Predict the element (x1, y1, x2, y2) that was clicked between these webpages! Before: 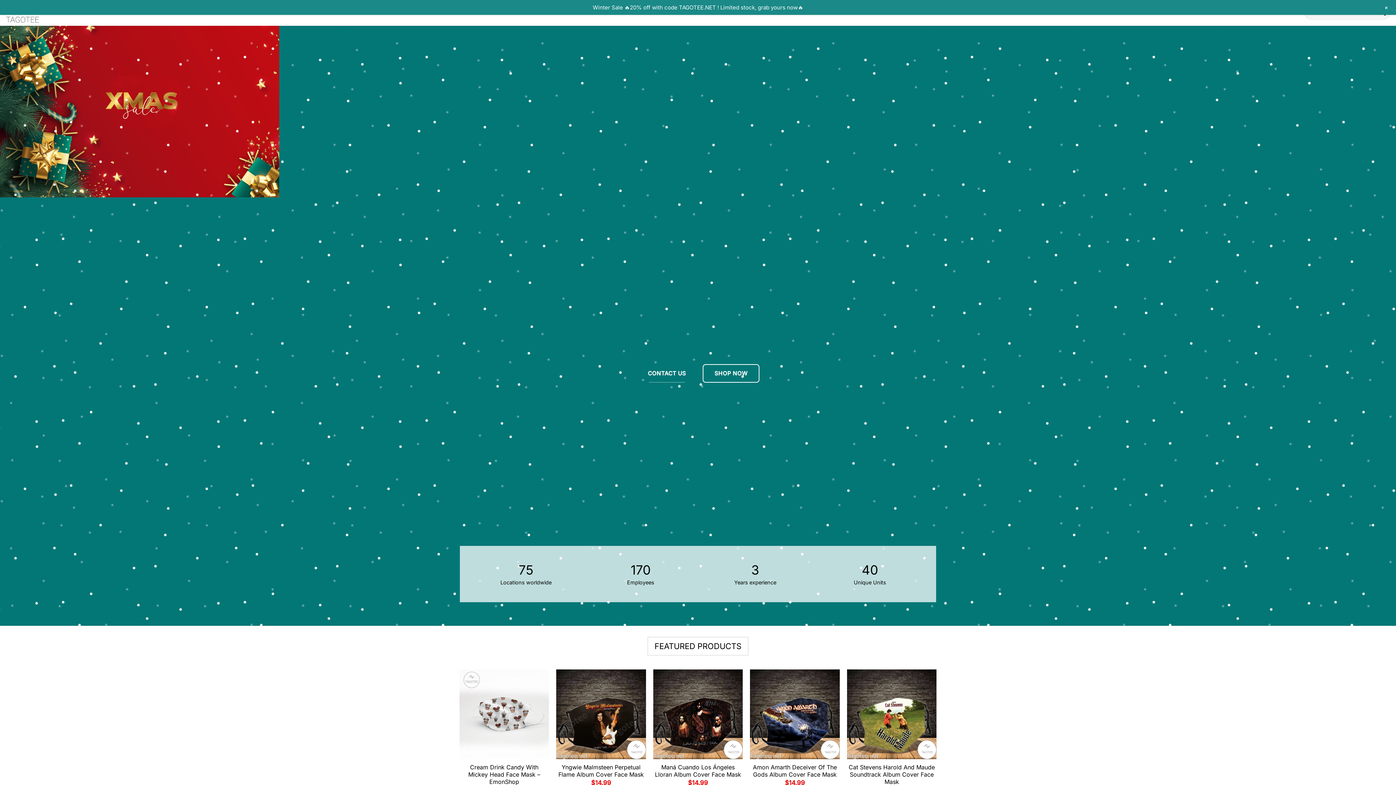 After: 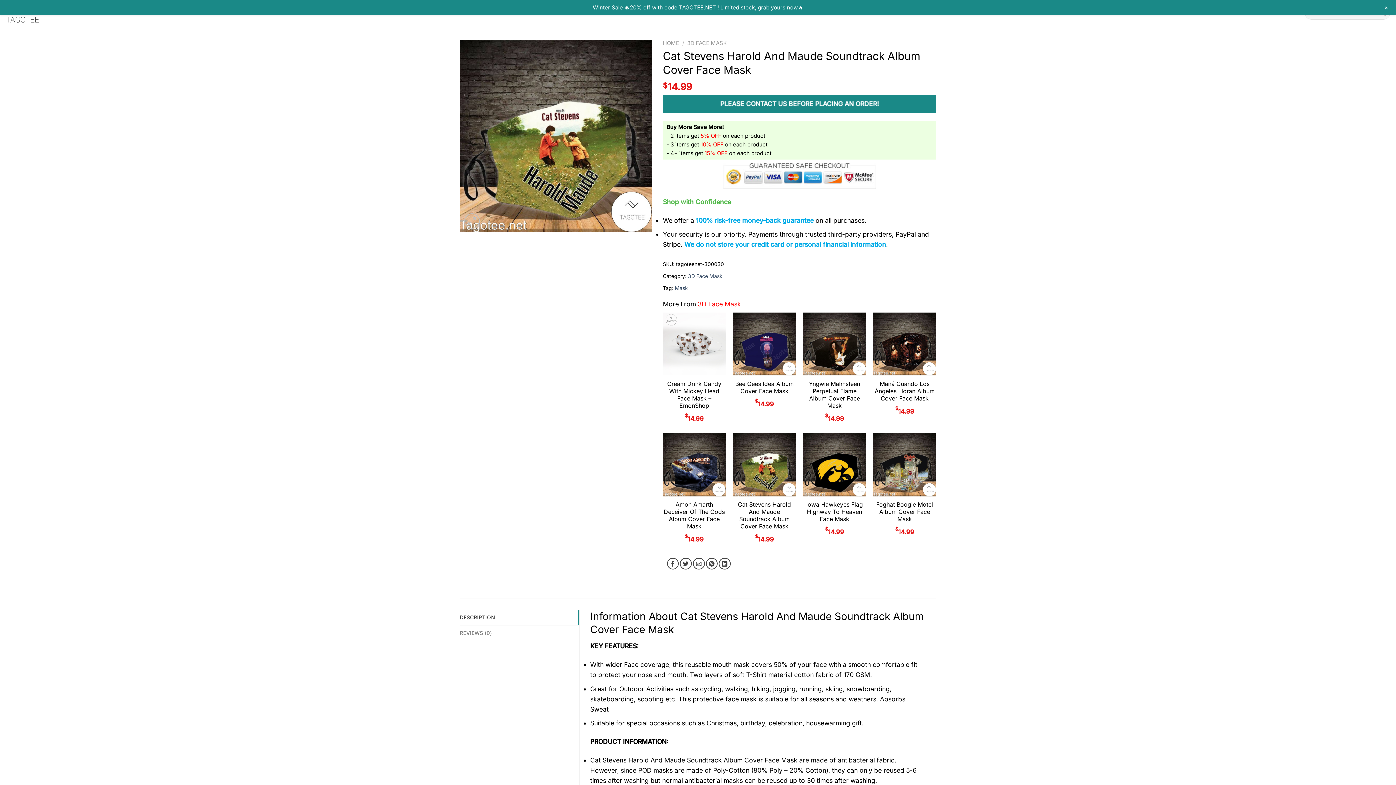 Action: label: Cat Stevens Harold And Maude Soundtrack Album Cover Face Mask bbox: (847, 669, 936, 759)